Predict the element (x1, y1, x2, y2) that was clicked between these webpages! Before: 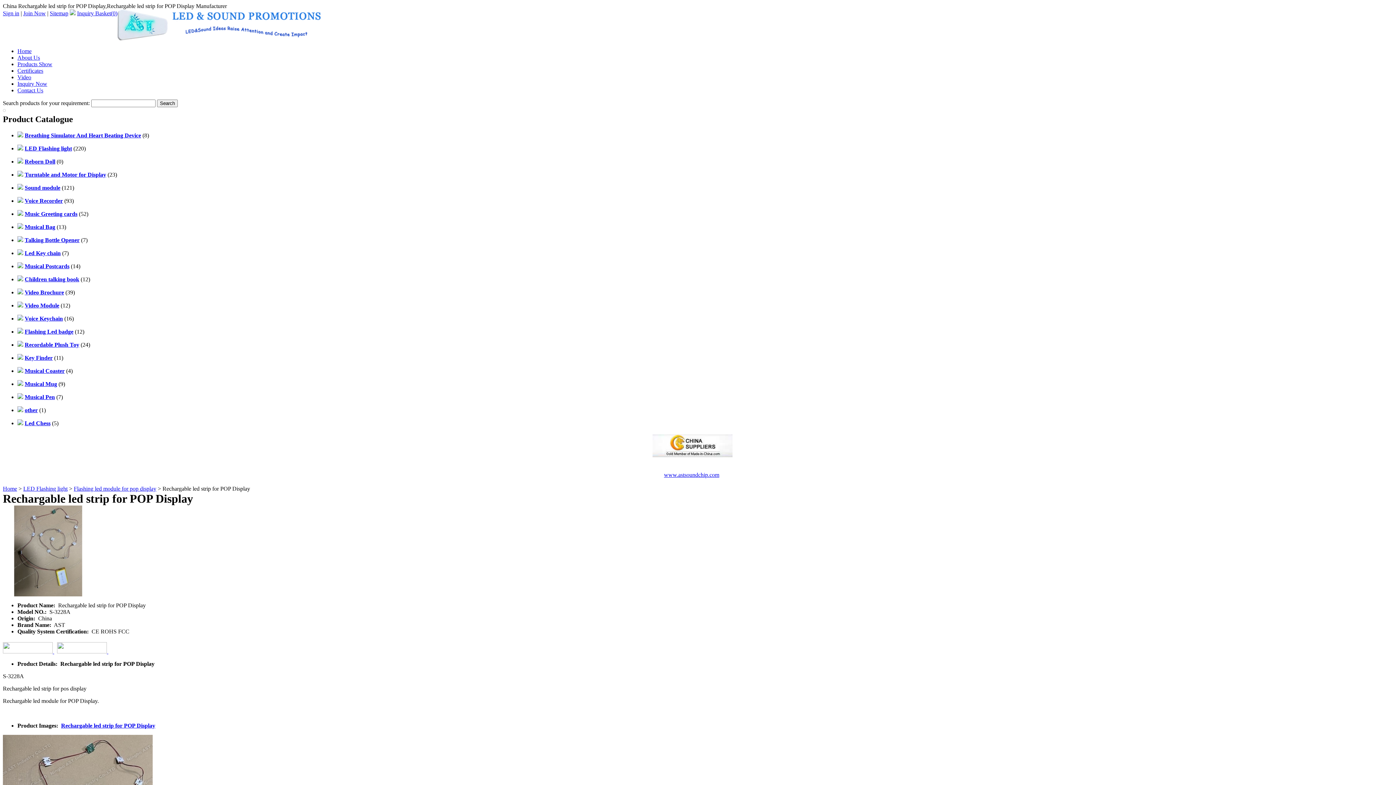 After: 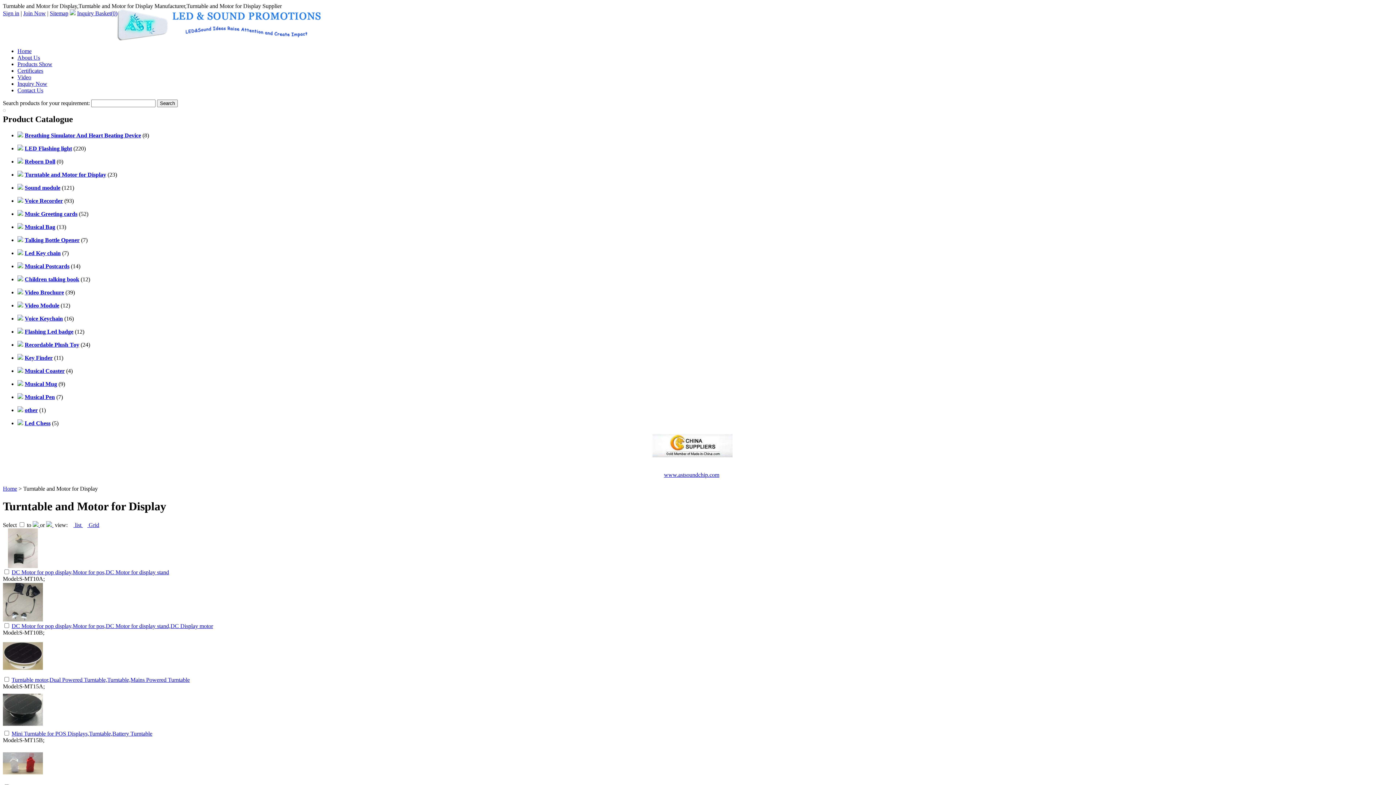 Action: label: Turntable and Motor for Display bbox: (24, 171, 106, 177)